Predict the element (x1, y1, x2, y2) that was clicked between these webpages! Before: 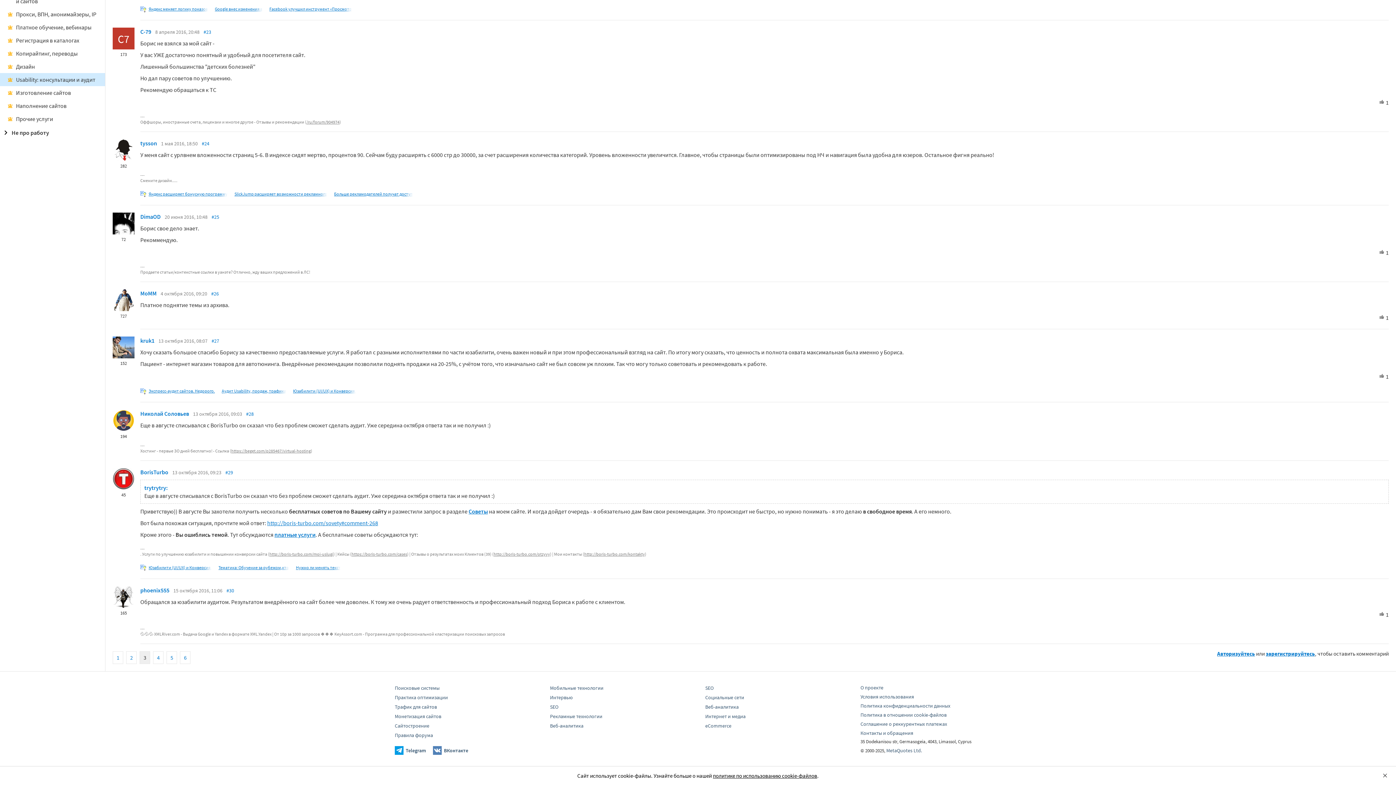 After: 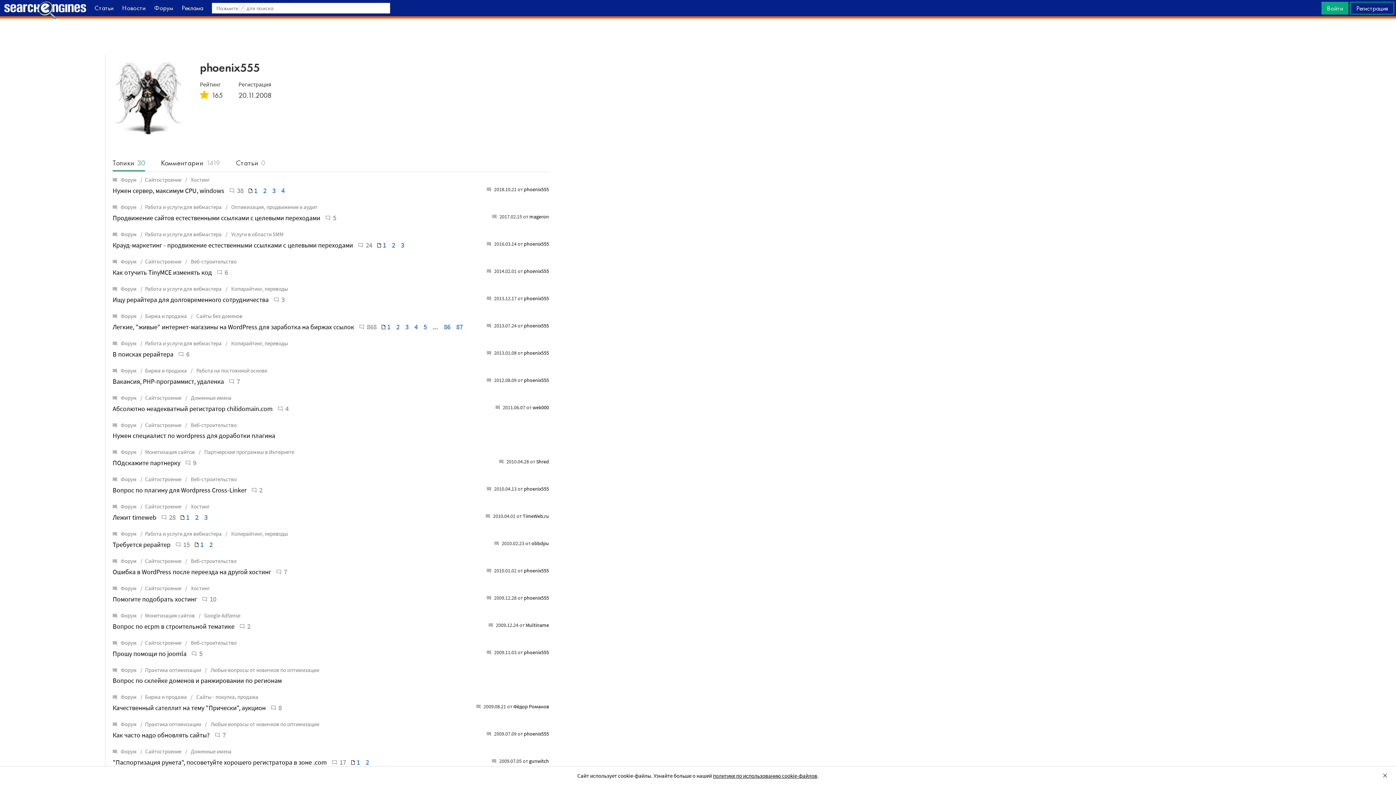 Action: bbox: (140, 586, 169, 594) label: phoenix555